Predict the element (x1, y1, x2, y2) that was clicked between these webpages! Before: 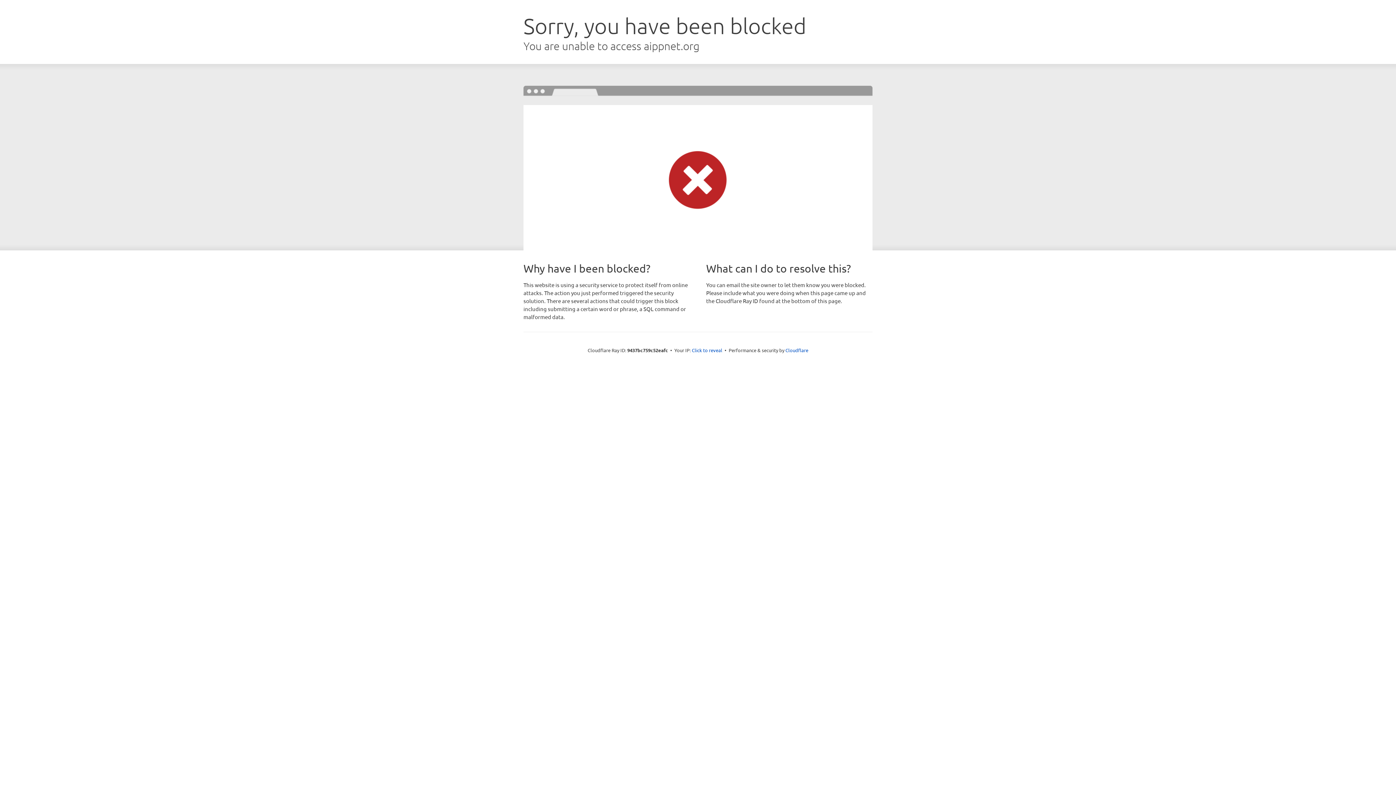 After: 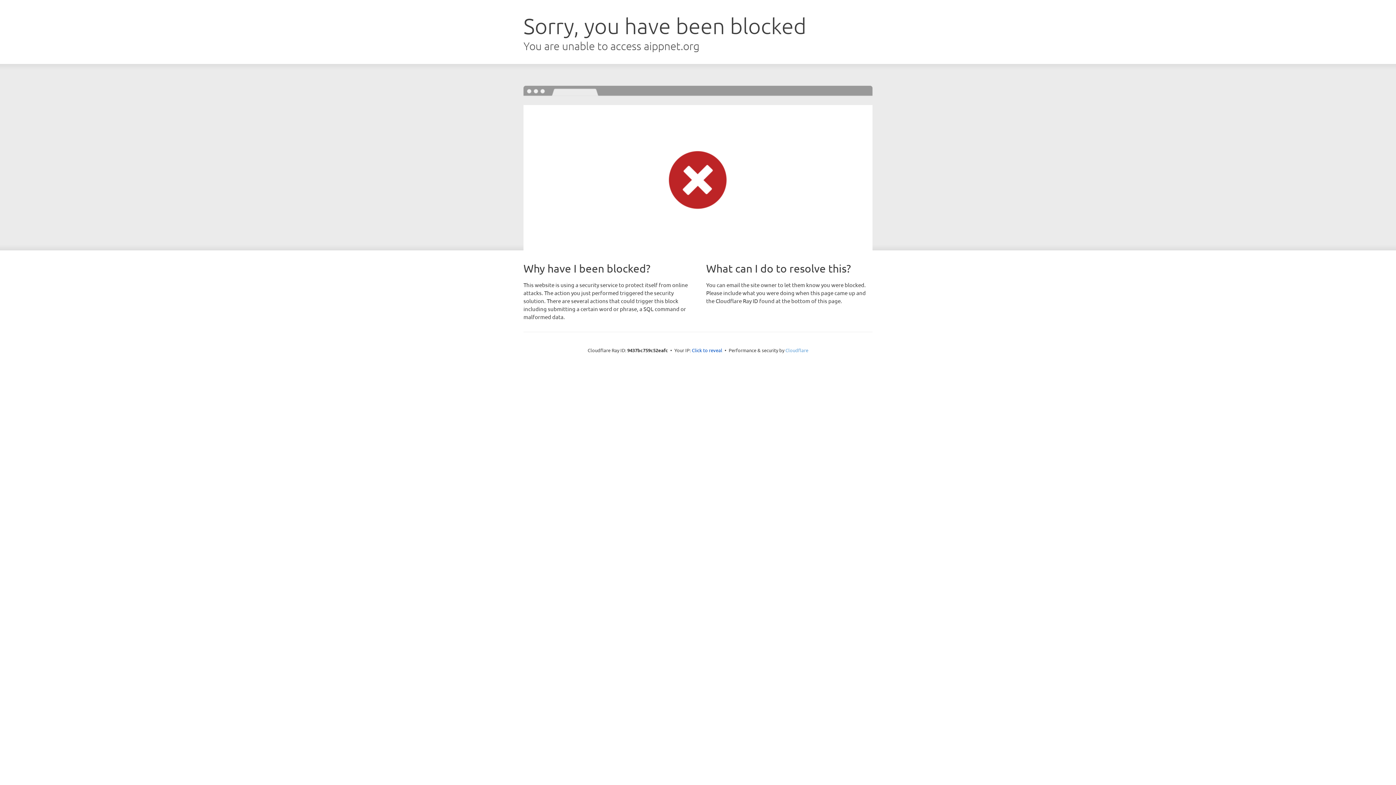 Action: bbox: (785, 347, 808, 353) label: Cloudflare